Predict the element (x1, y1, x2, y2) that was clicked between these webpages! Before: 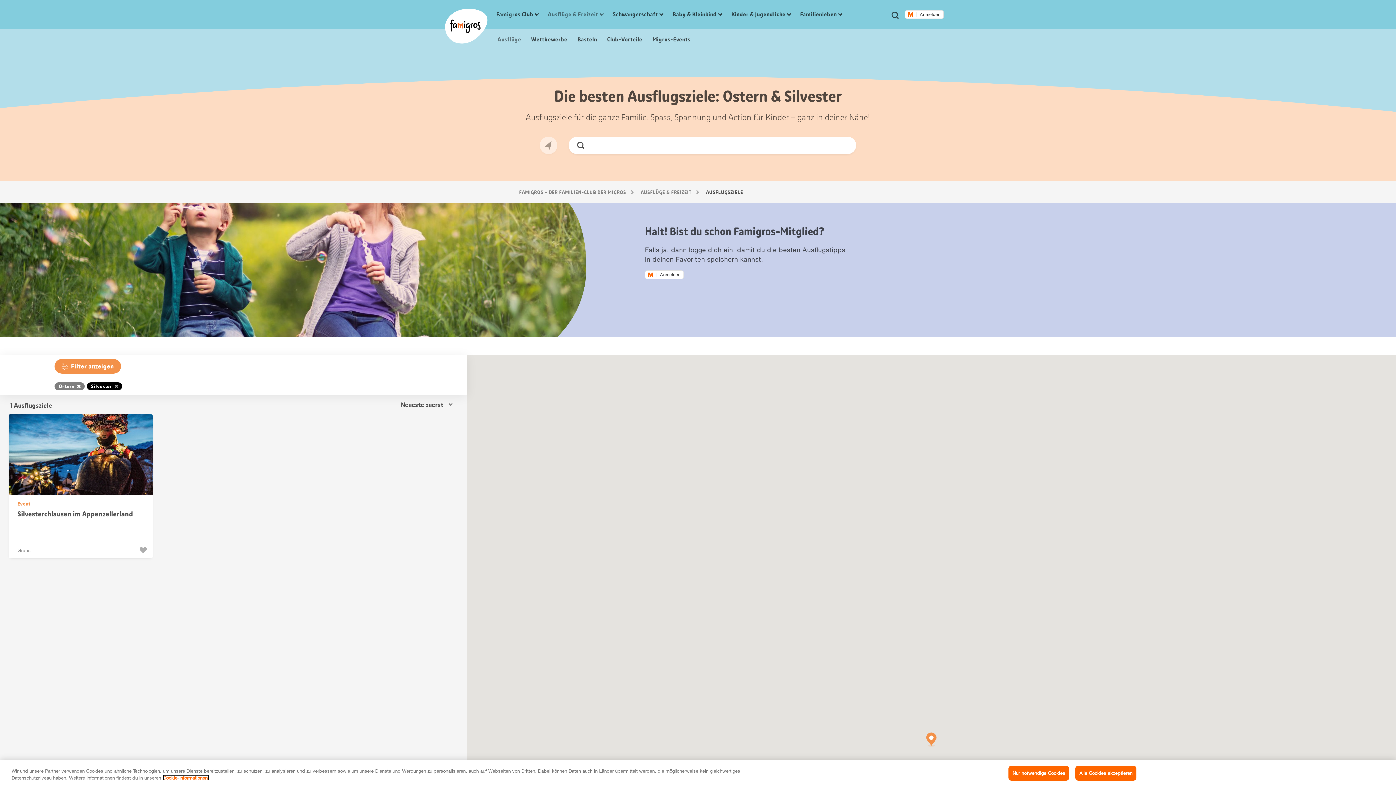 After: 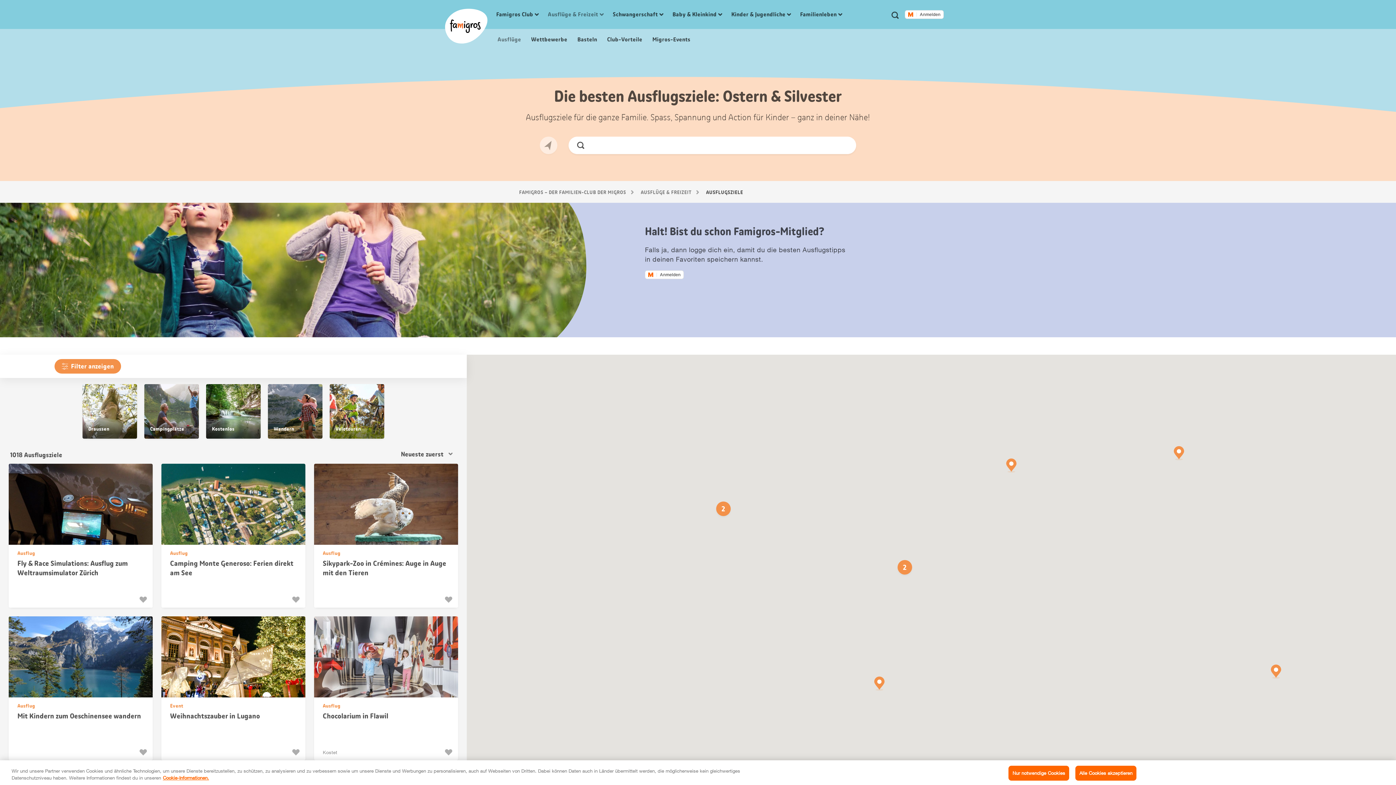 Action: bbox: (573, 138, 588, 152) label: Jetzt Suchen